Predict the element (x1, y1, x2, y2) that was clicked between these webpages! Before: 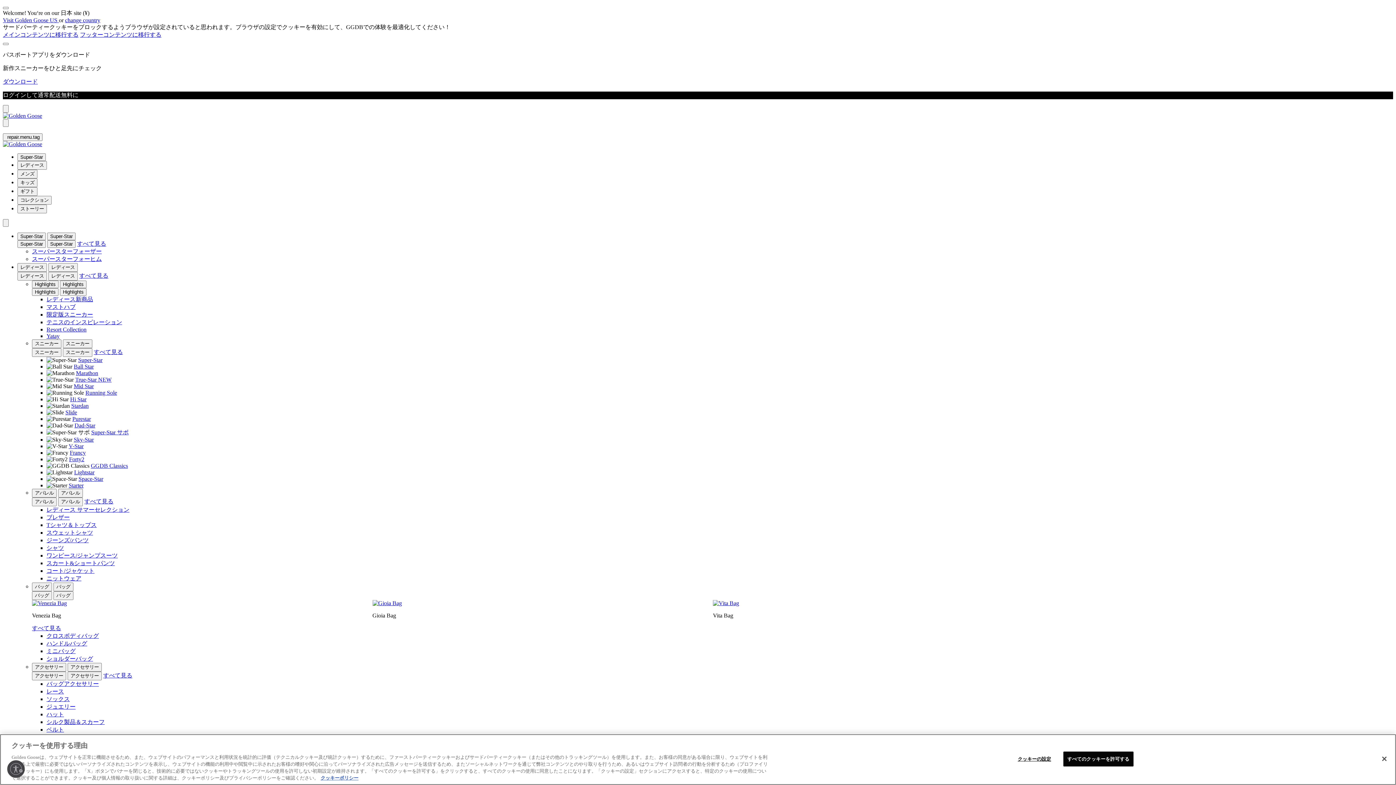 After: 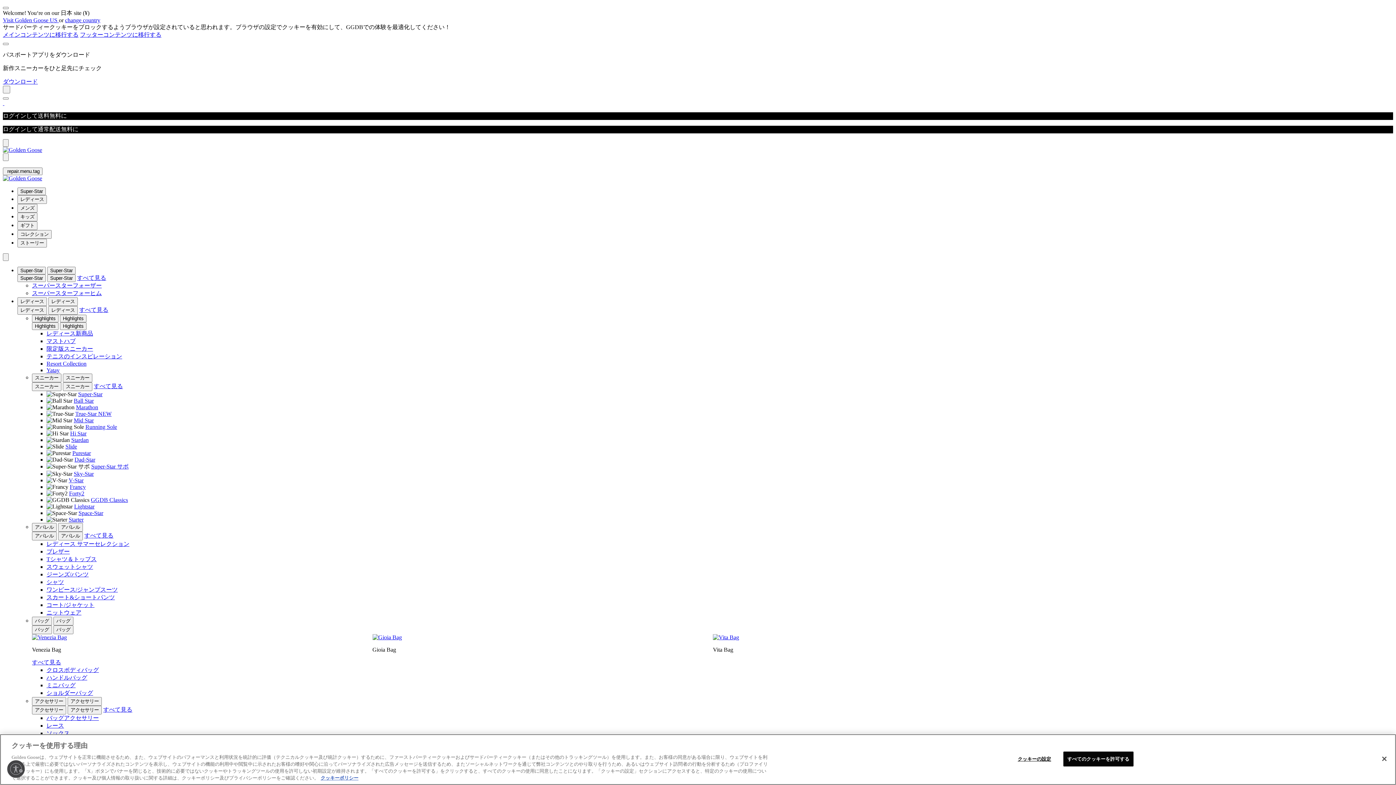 Action: bbox: (46, 575, 81, 581) label: ニットウェア